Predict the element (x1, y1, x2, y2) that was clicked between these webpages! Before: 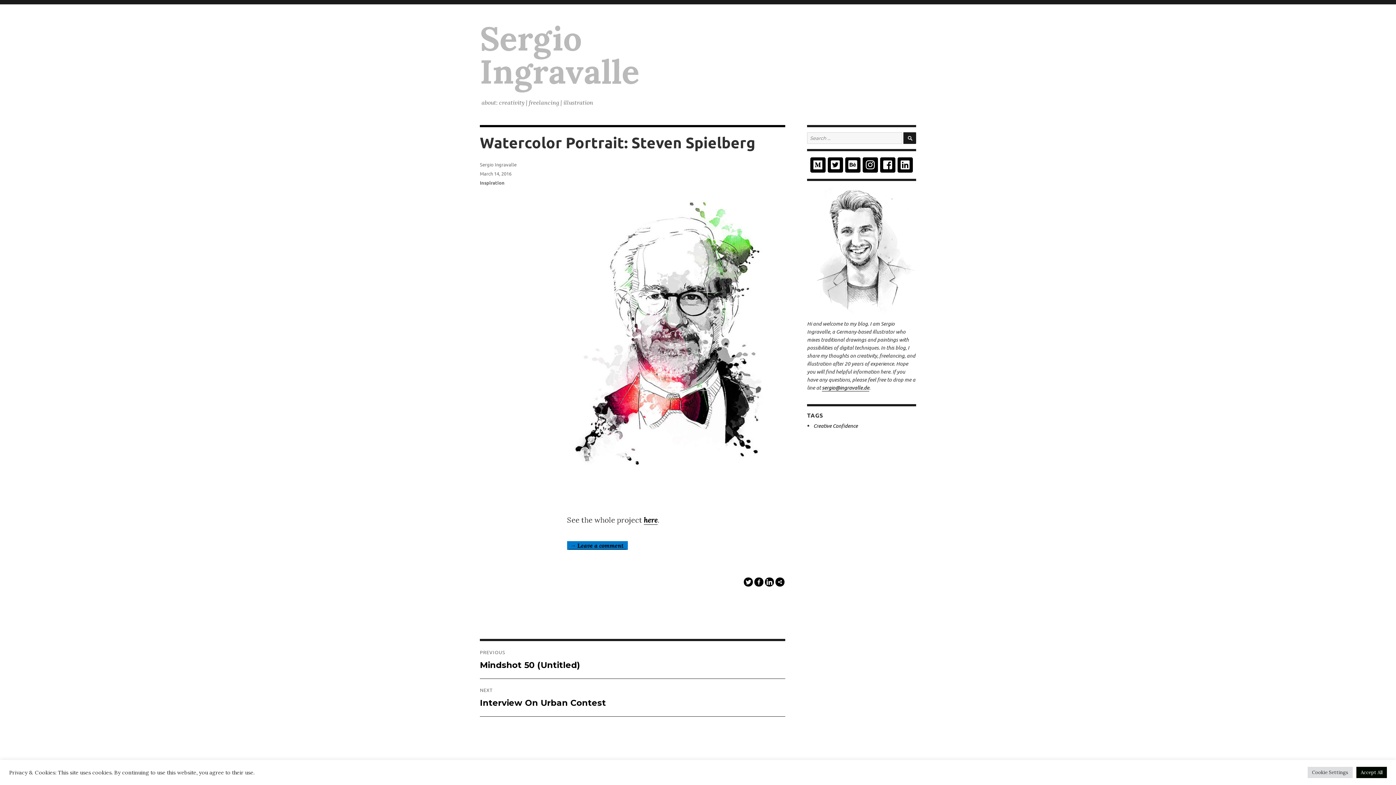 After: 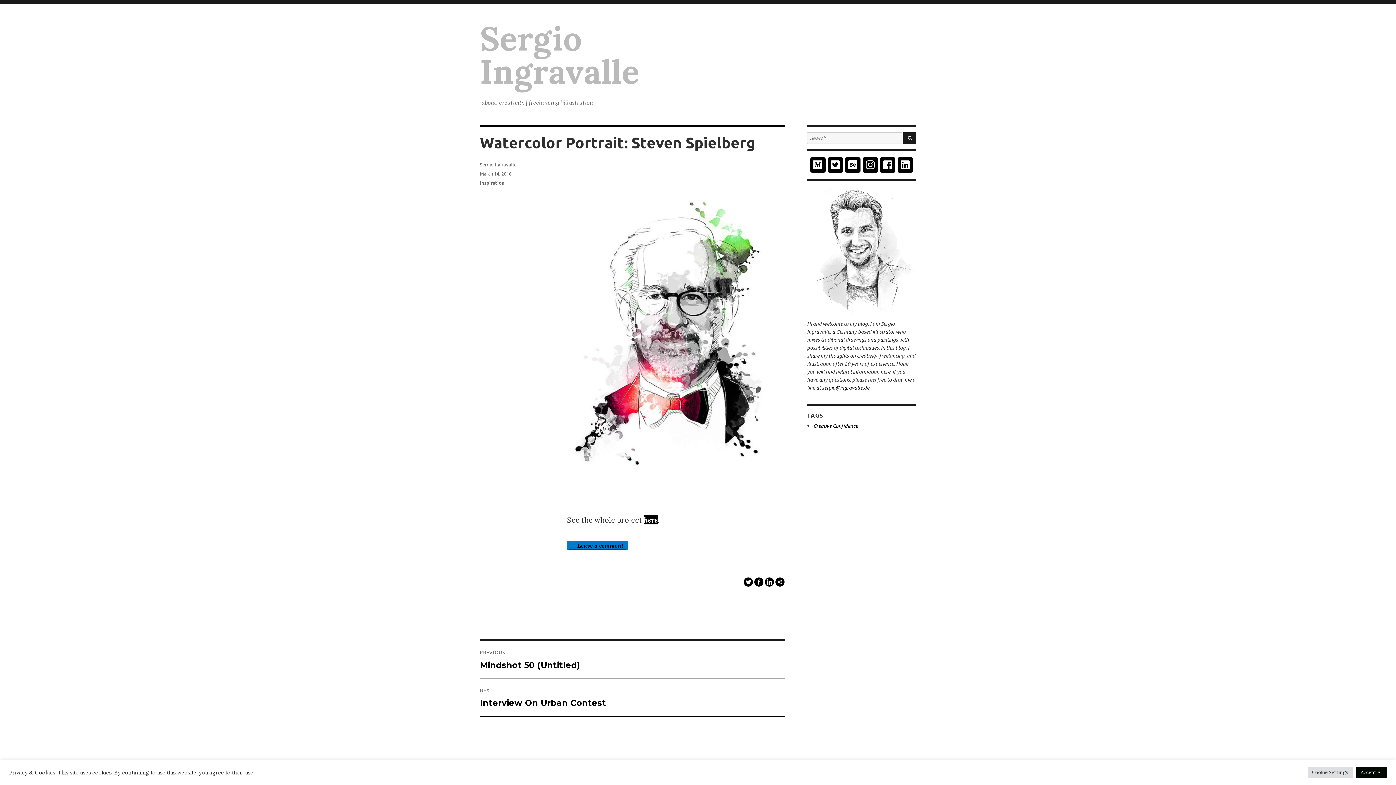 Action: bbox: (644, 515, 657, 524) label: here